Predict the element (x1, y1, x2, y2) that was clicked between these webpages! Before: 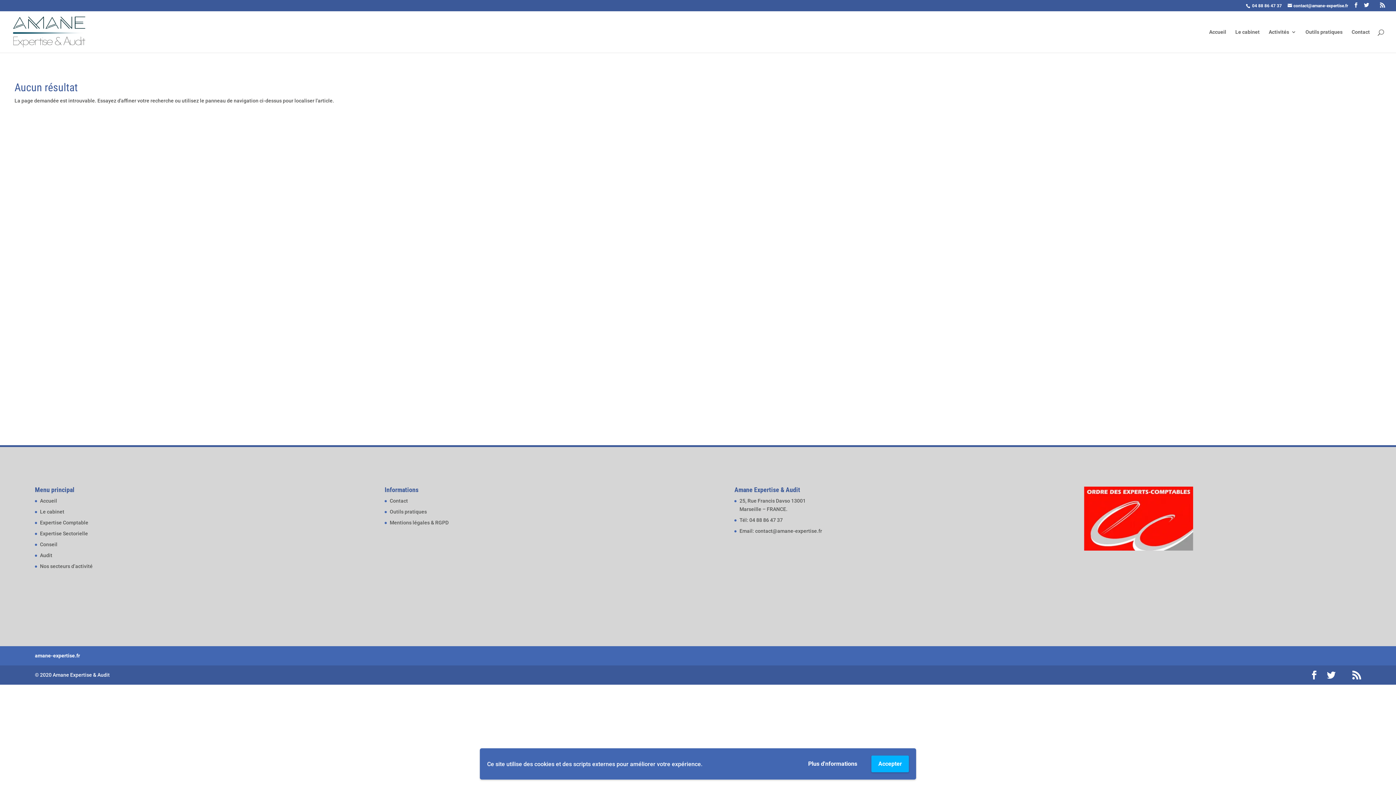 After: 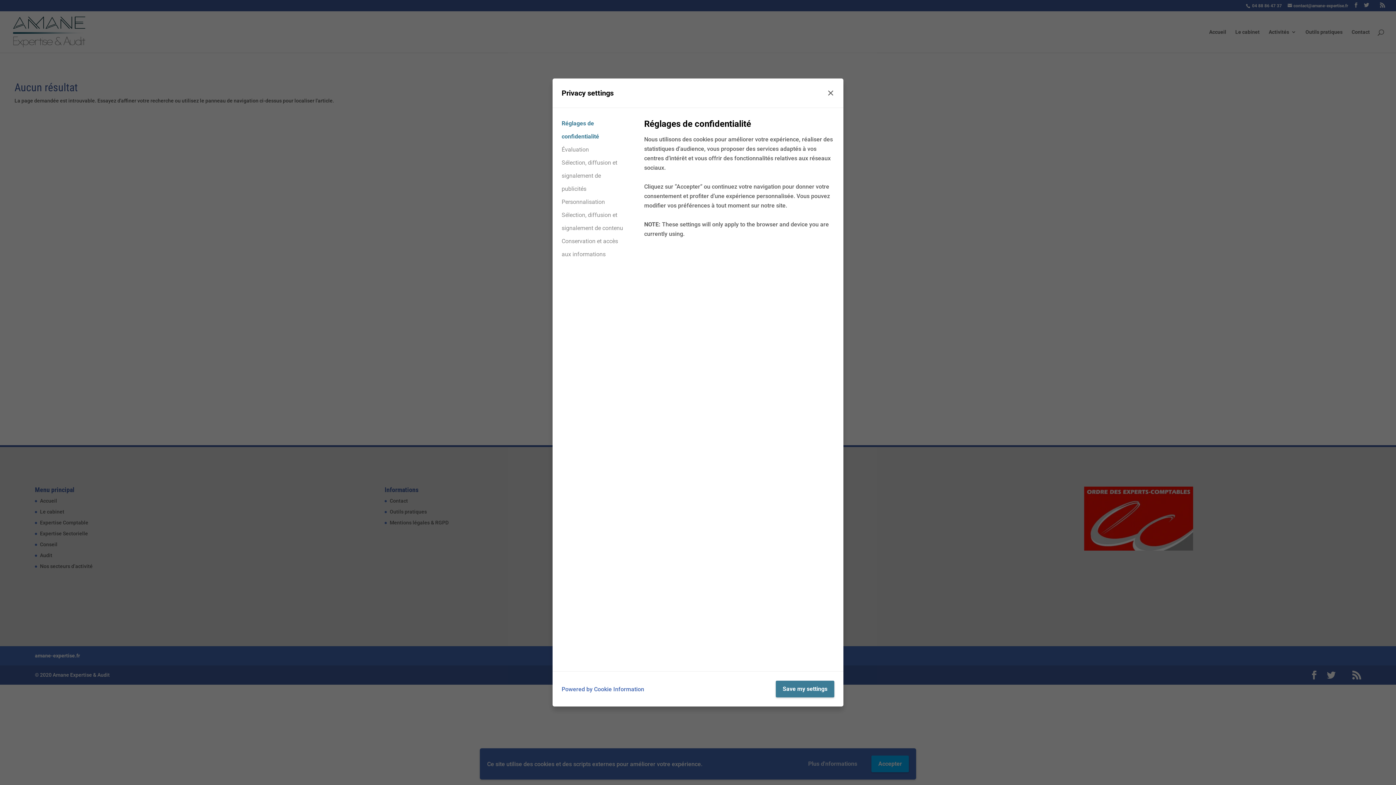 Action: bbox: (801, 756, 864, 772) label: Plus d'nformations